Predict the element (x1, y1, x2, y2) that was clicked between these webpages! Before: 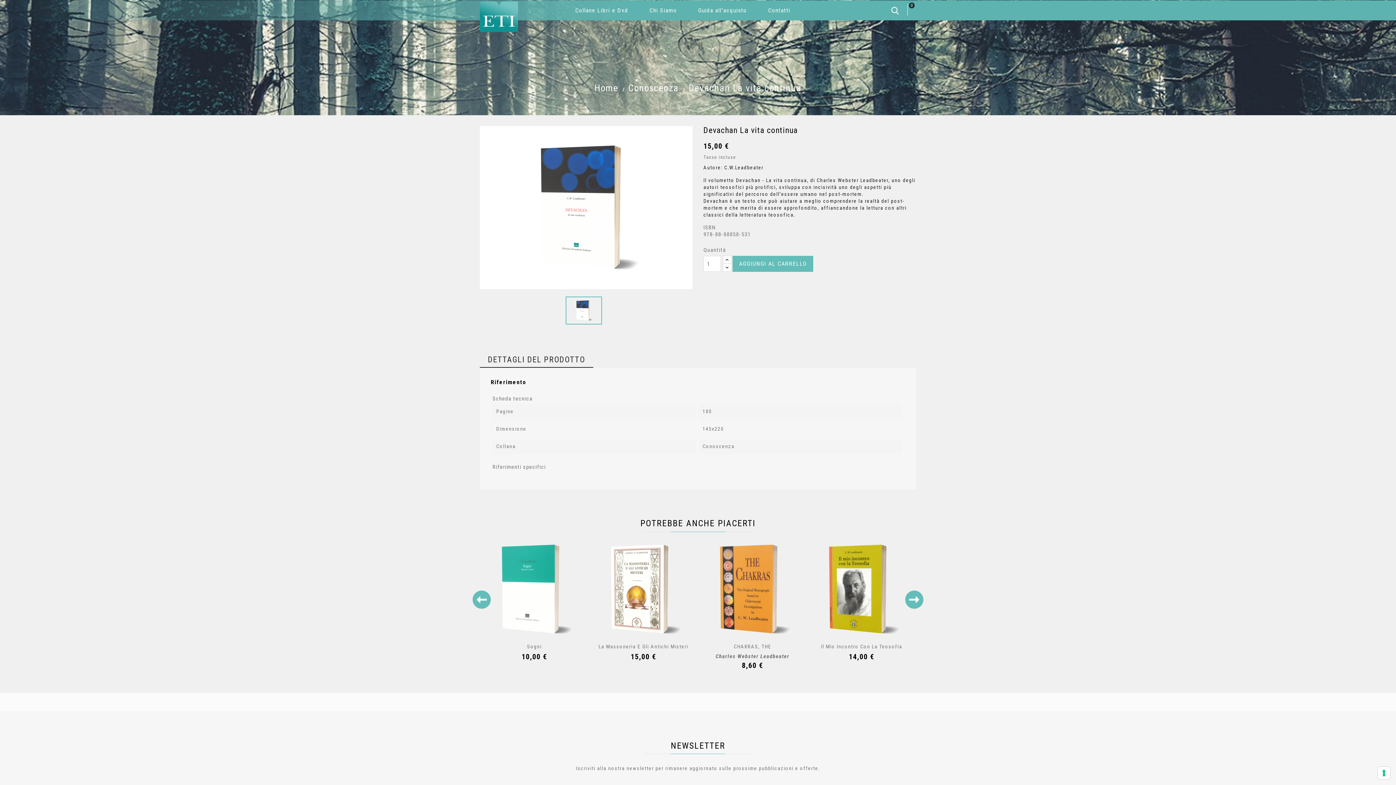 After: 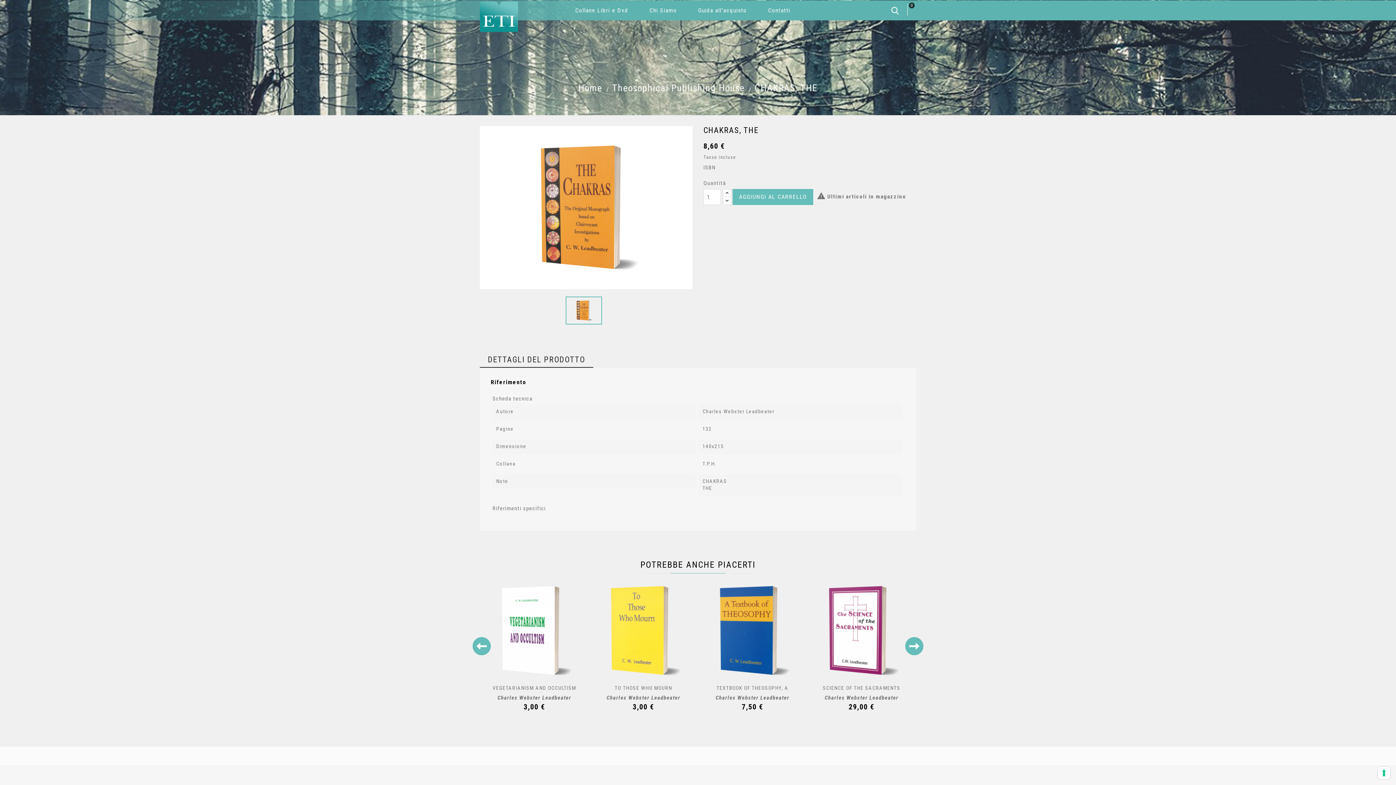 Action: bbox: (701, 541, 803, 626)